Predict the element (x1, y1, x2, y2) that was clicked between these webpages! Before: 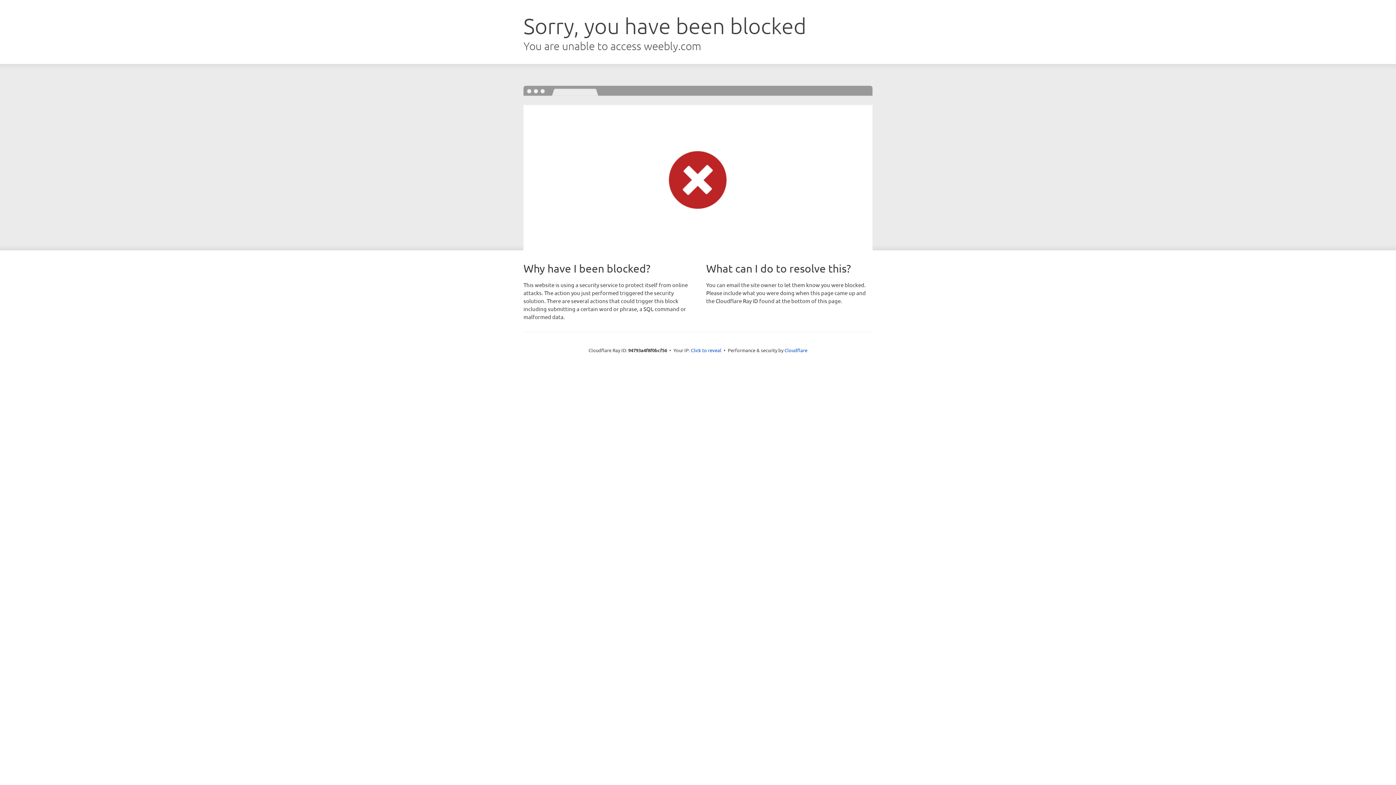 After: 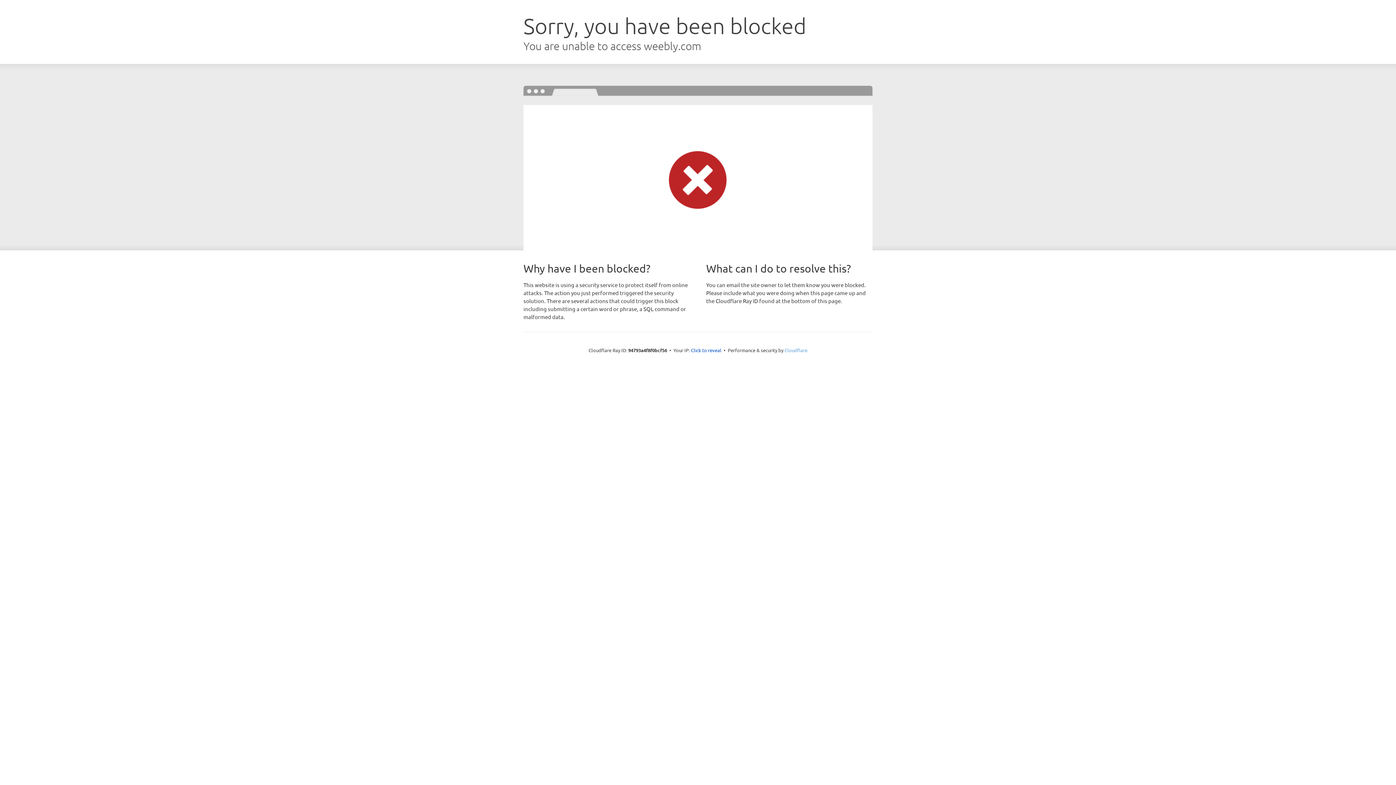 Action: label: Cloudflare bbox: (784, 347, 807, 353)